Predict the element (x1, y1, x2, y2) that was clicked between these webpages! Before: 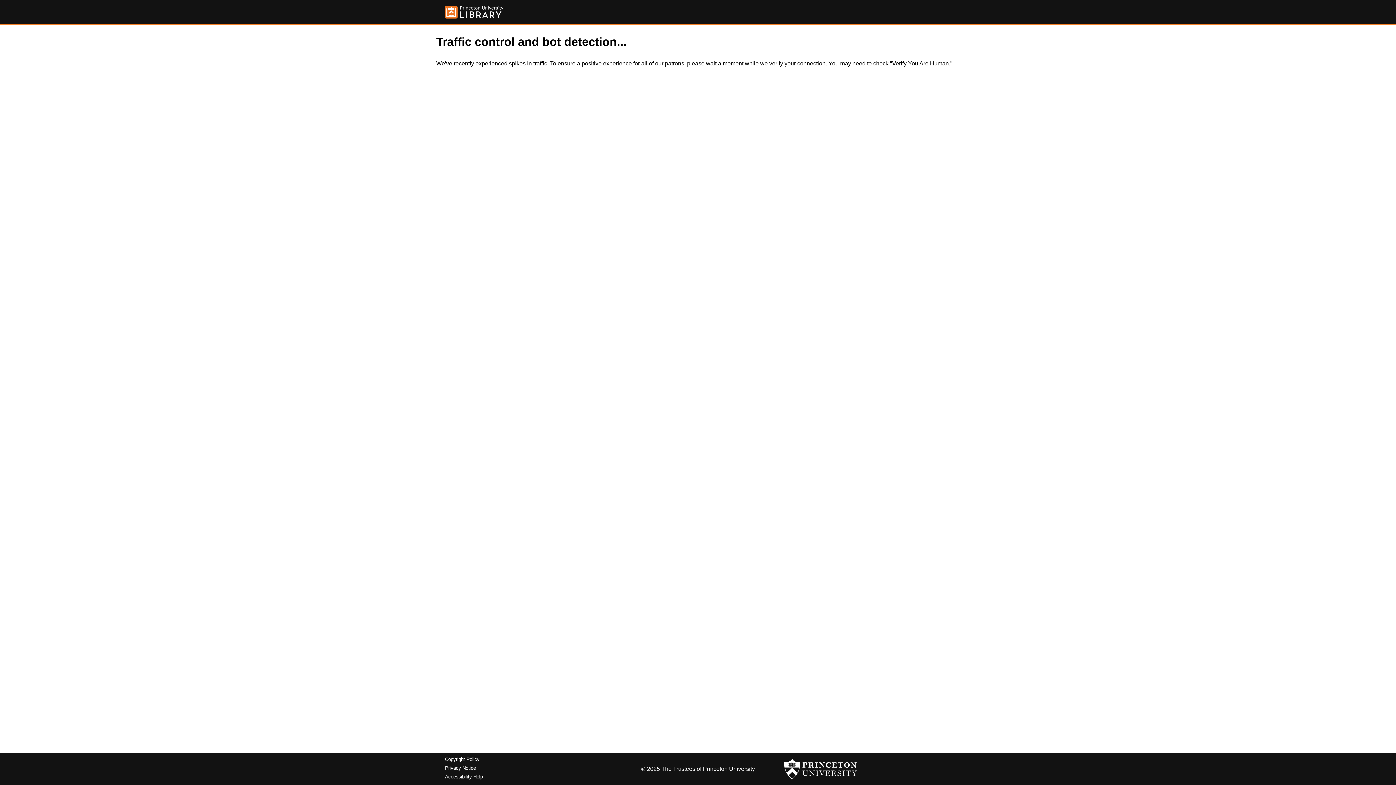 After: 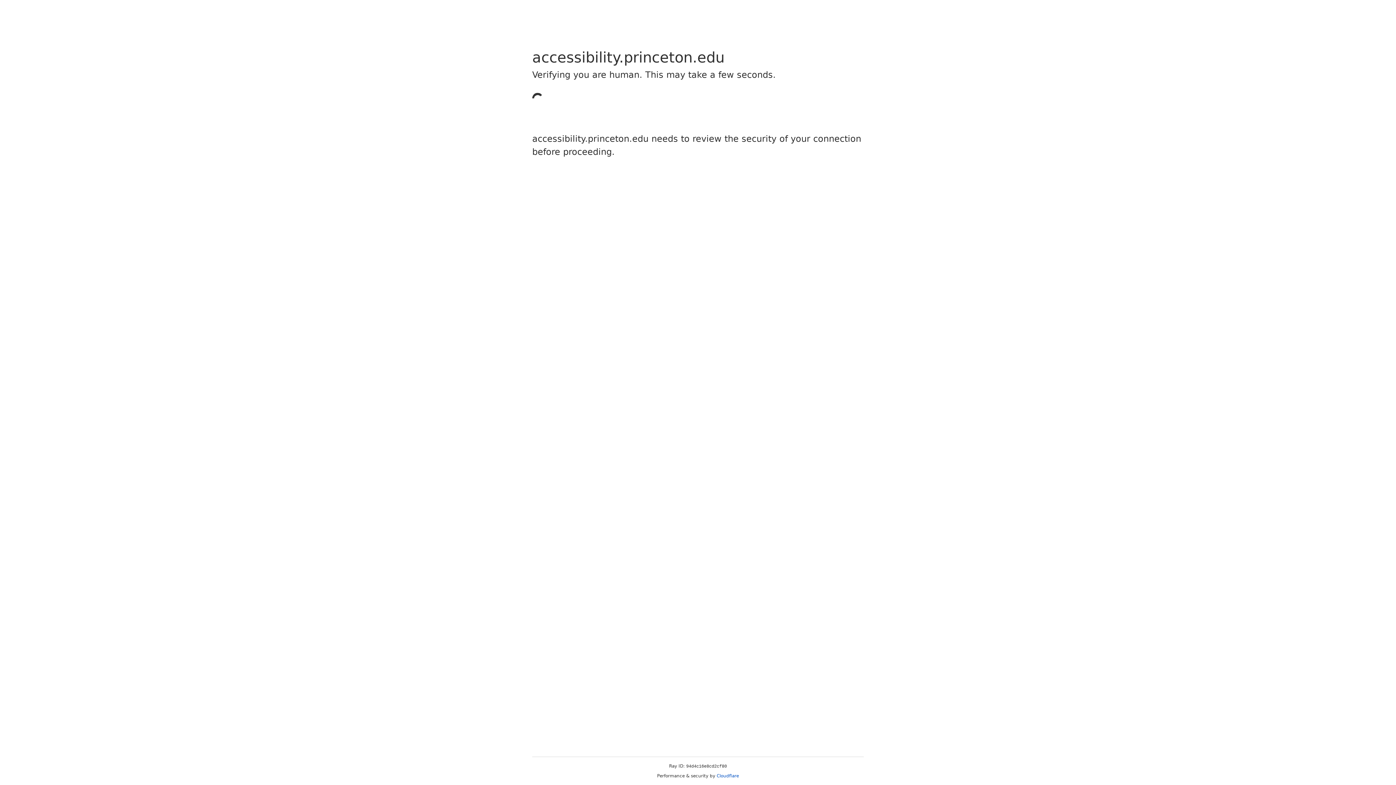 Action: label: Accessibility Help bbox: (445, 774, 482, 779)